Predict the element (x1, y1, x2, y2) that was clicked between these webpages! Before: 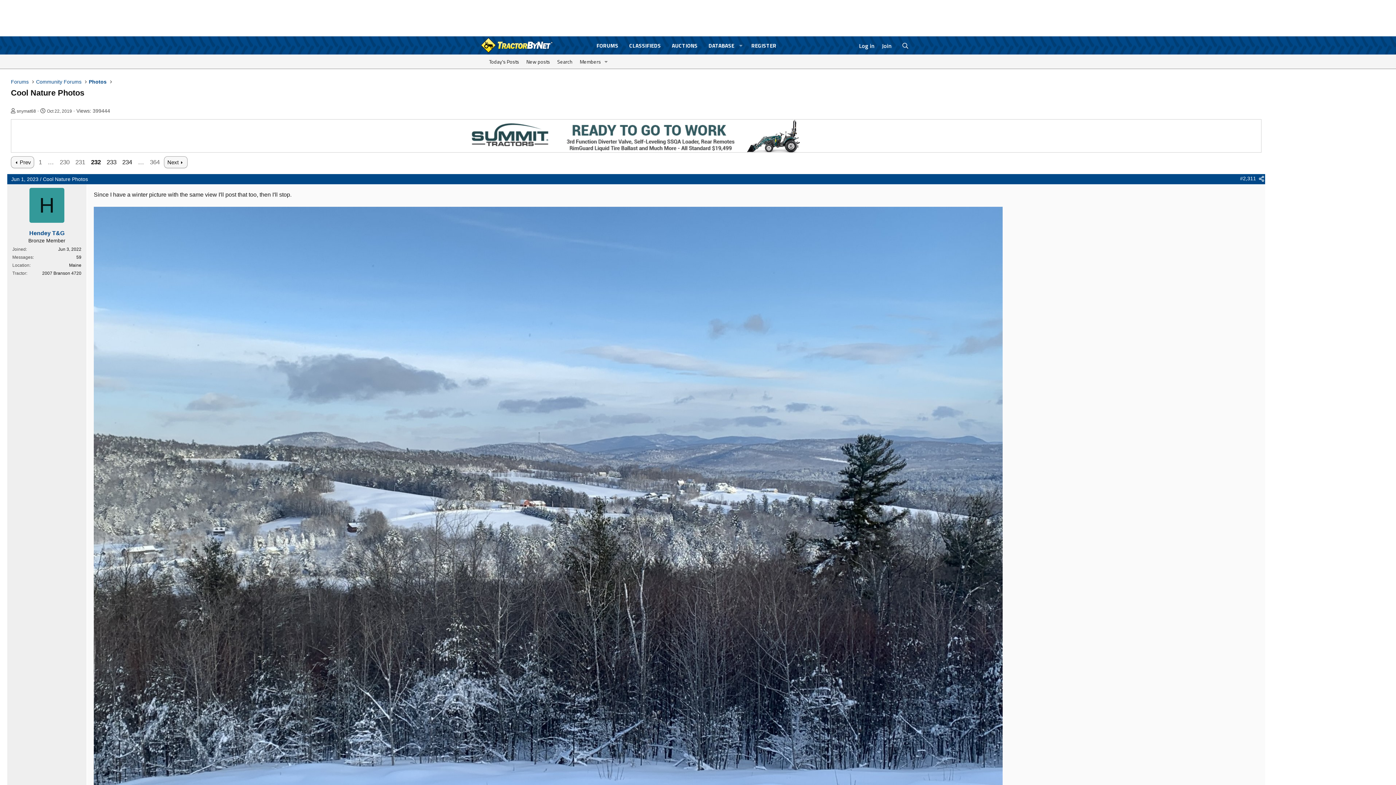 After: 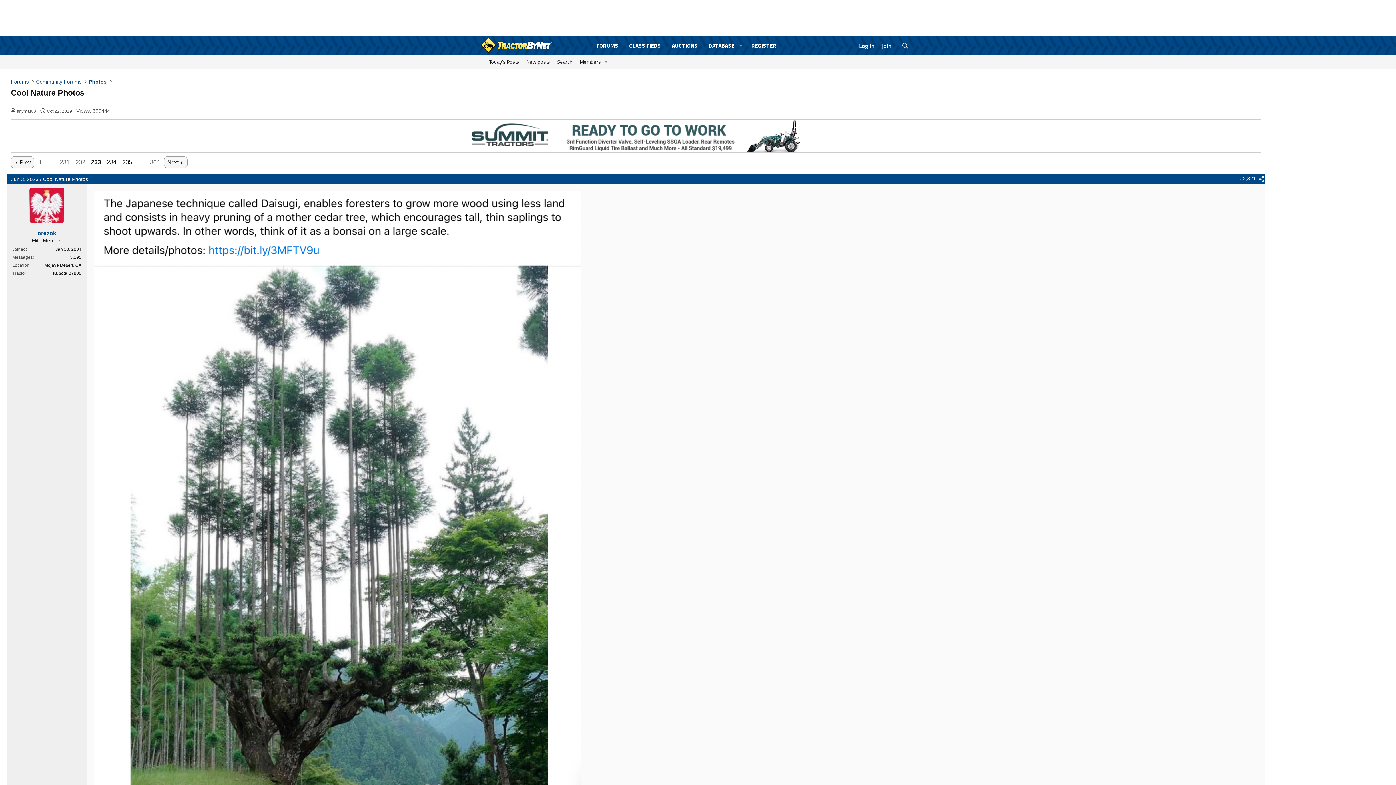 Action: bbox: (103, 156, 119, 168) label: 233